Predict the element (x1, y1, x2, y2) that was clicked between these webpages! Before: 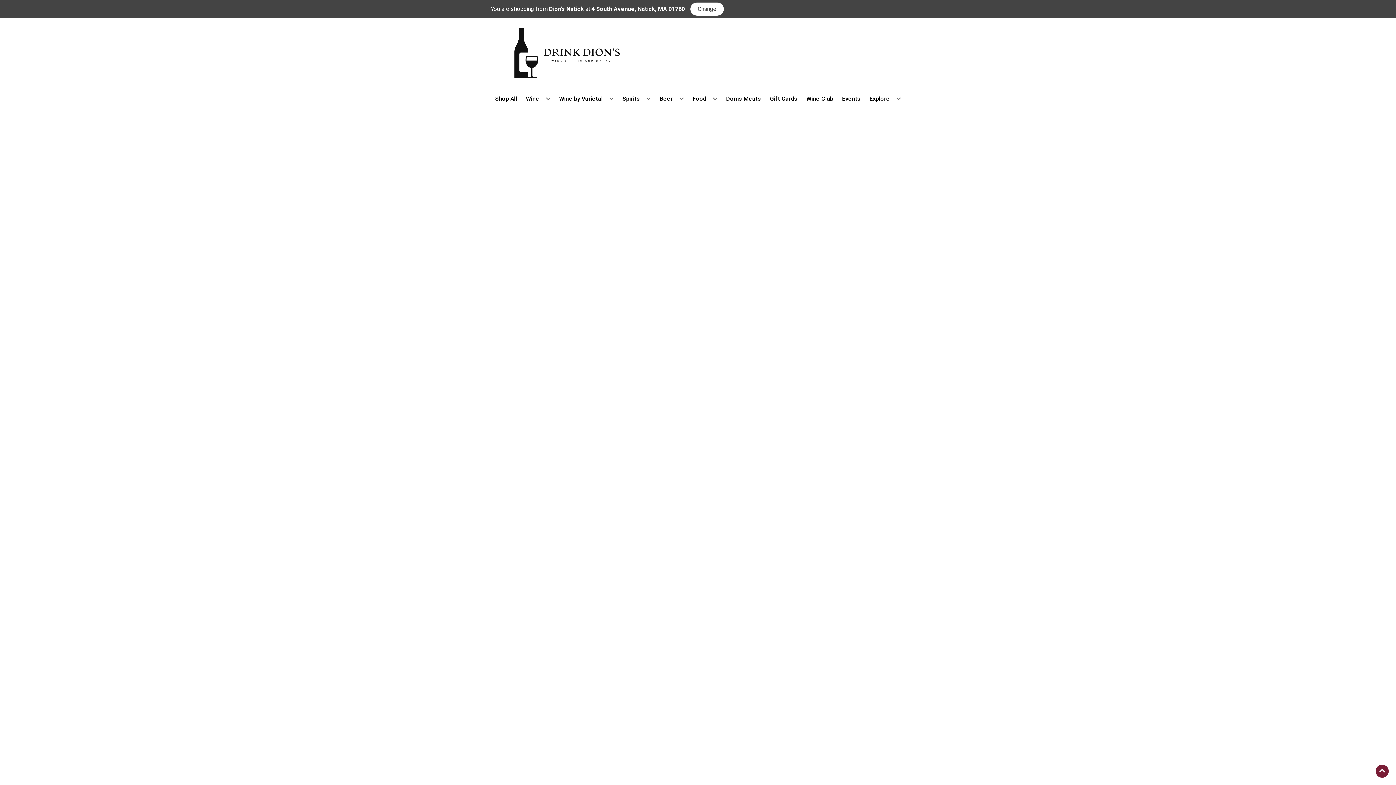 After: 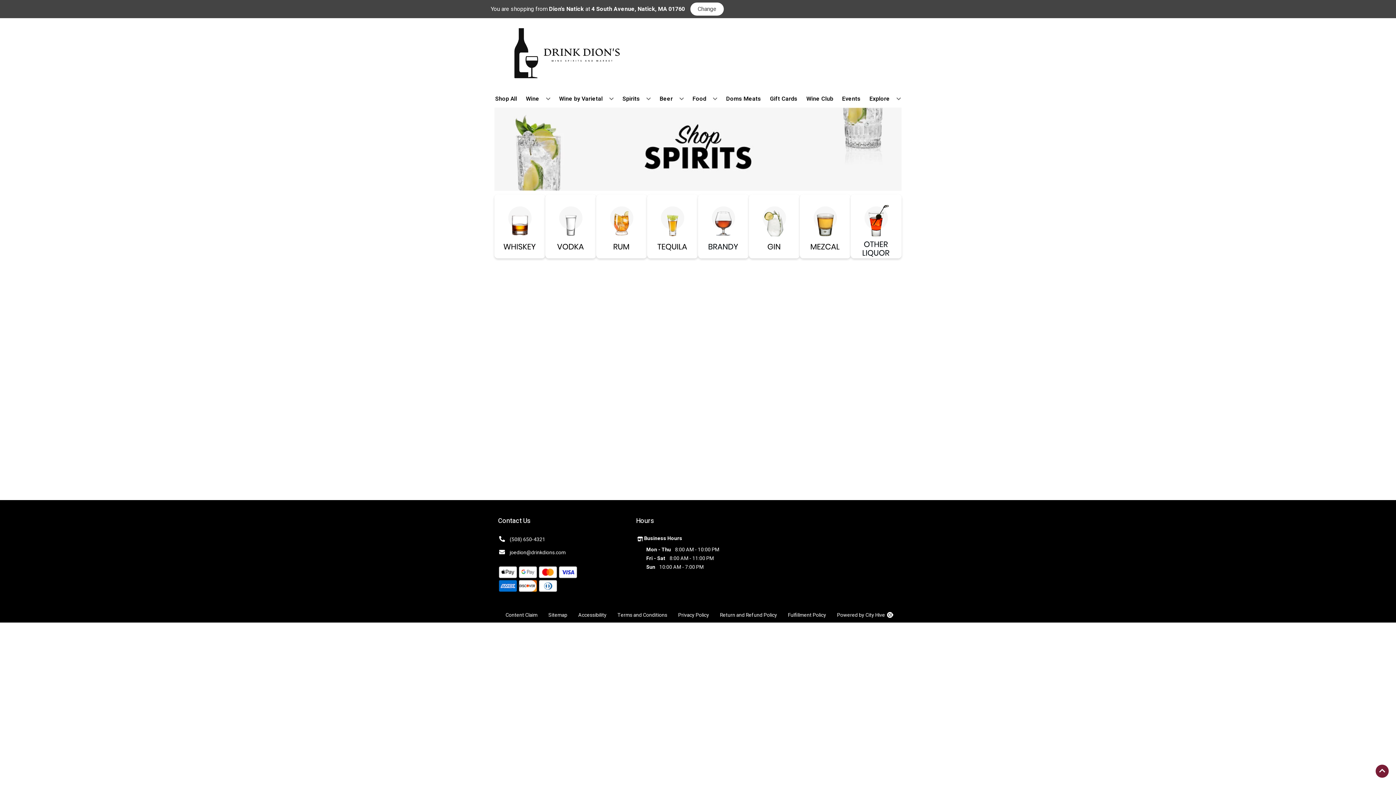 Action: bbox: (619, 90, 653, 106) label: Spirits